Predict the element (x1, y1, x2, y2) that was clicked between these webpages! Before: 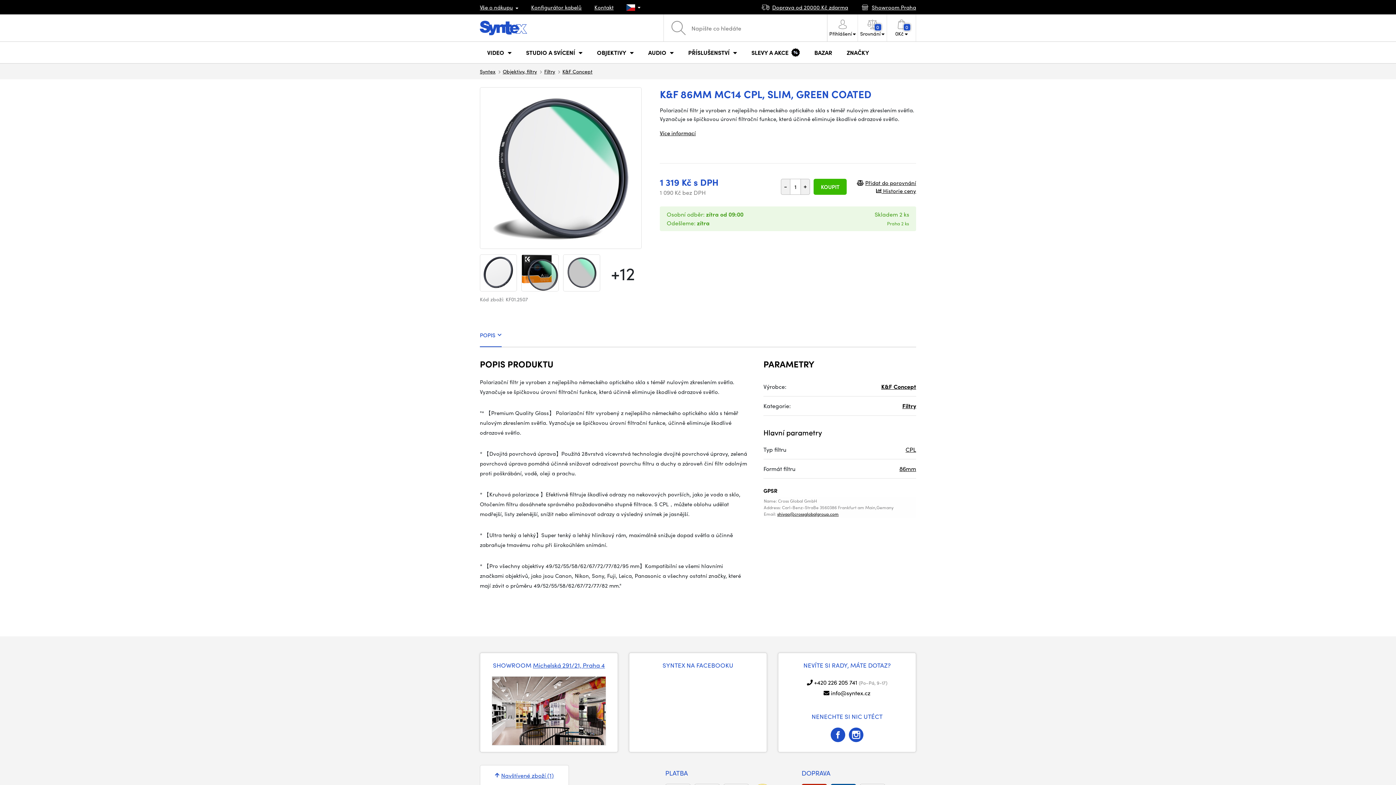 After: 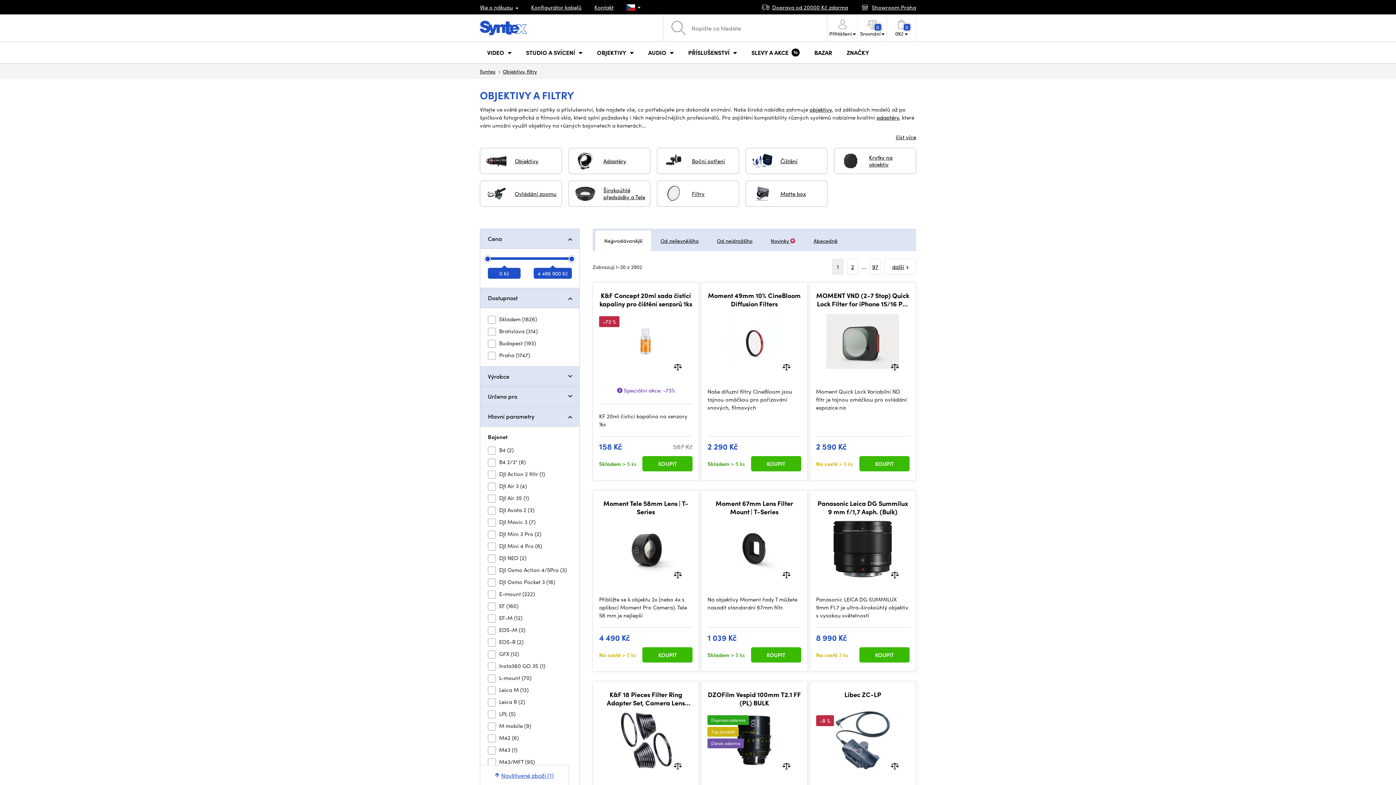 Action: bbox: (502, 67, 537, 74) label: Objektivy, filtry